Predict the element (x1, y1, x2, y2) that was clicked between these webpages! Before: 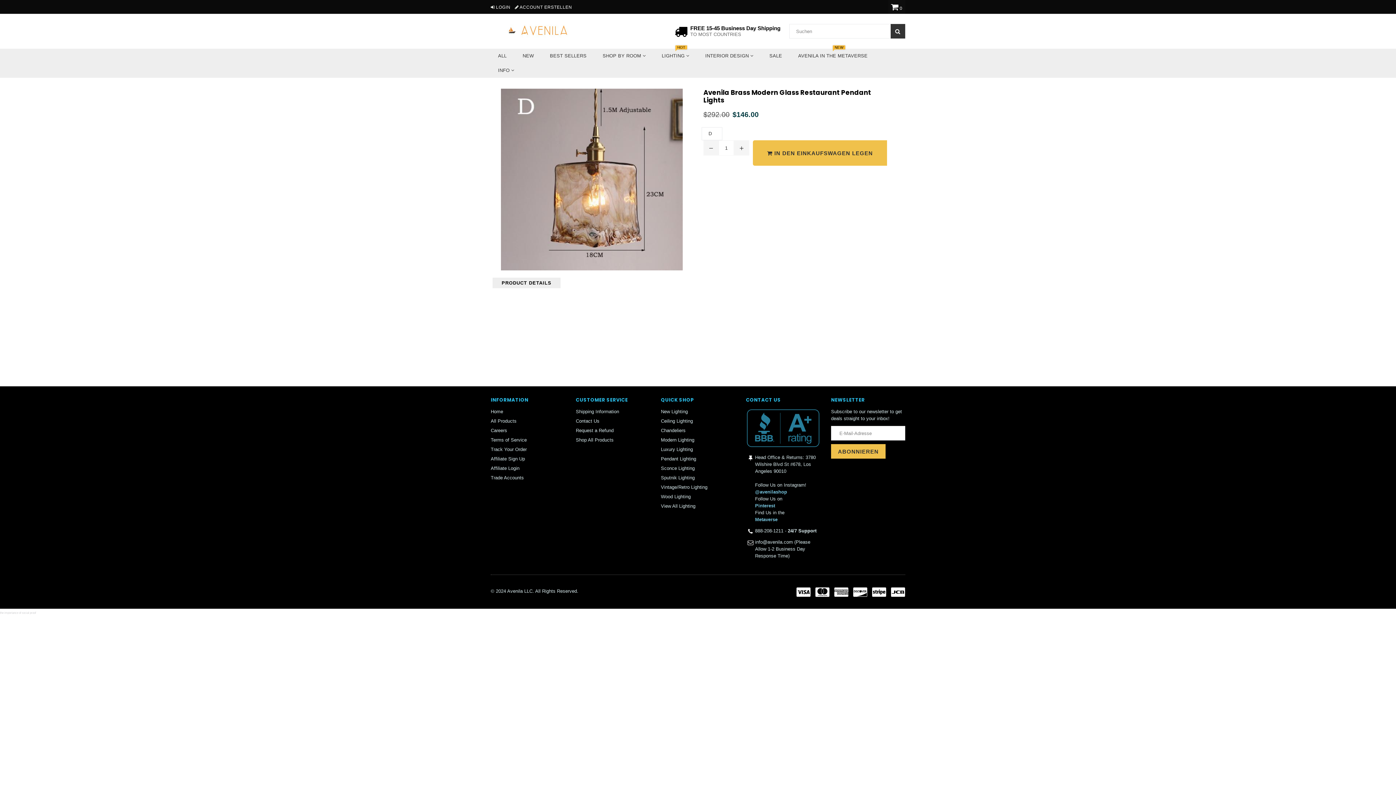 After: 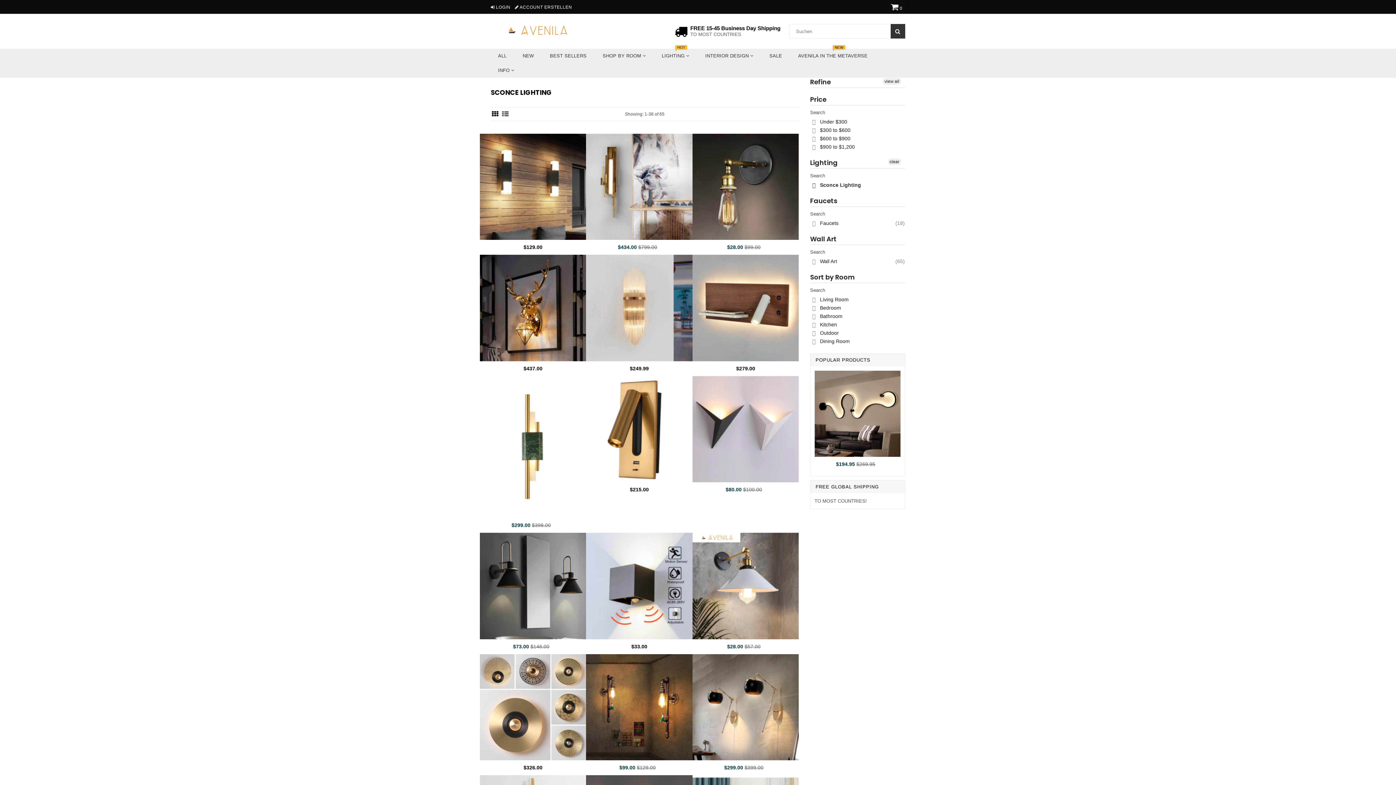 Action: bbox: (661, 465, 694, 471) label: Sconce Lighting